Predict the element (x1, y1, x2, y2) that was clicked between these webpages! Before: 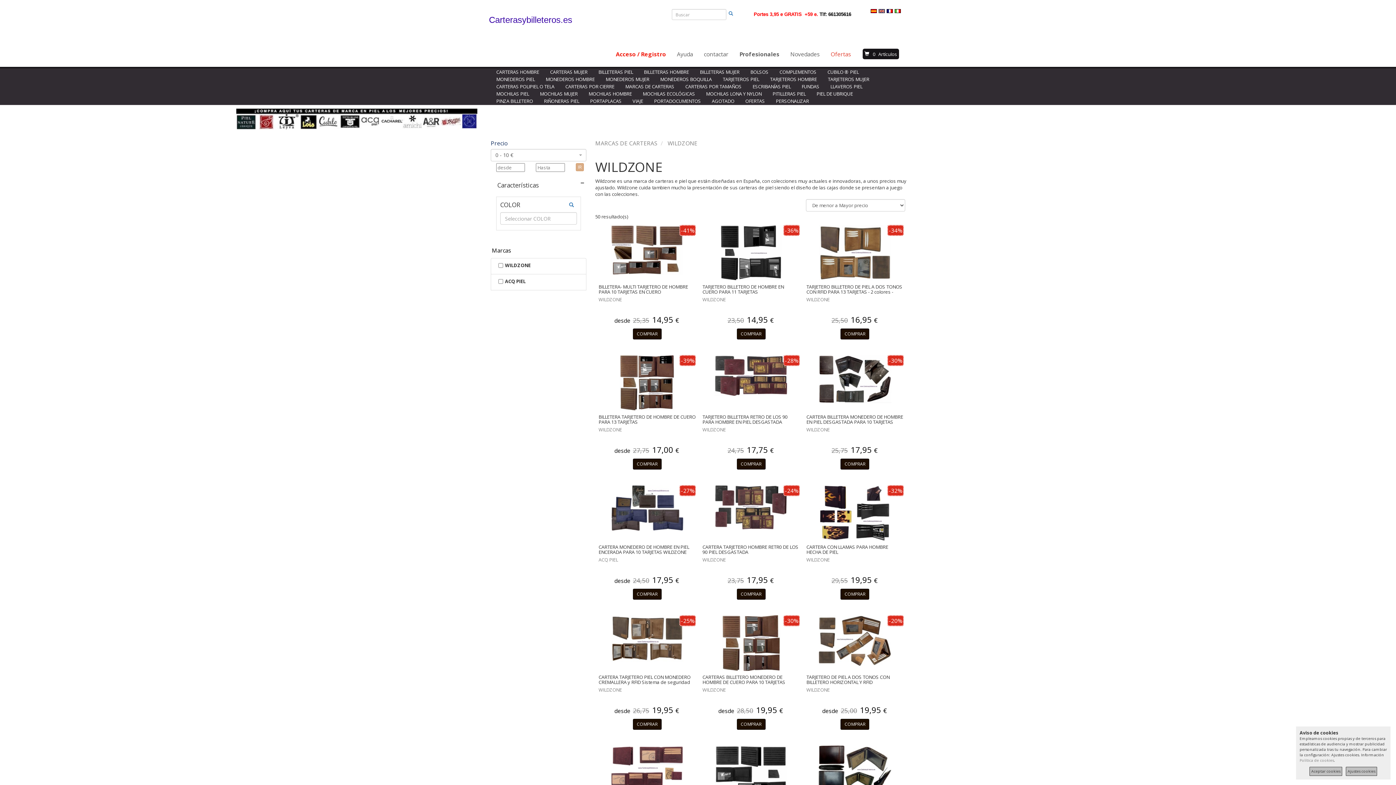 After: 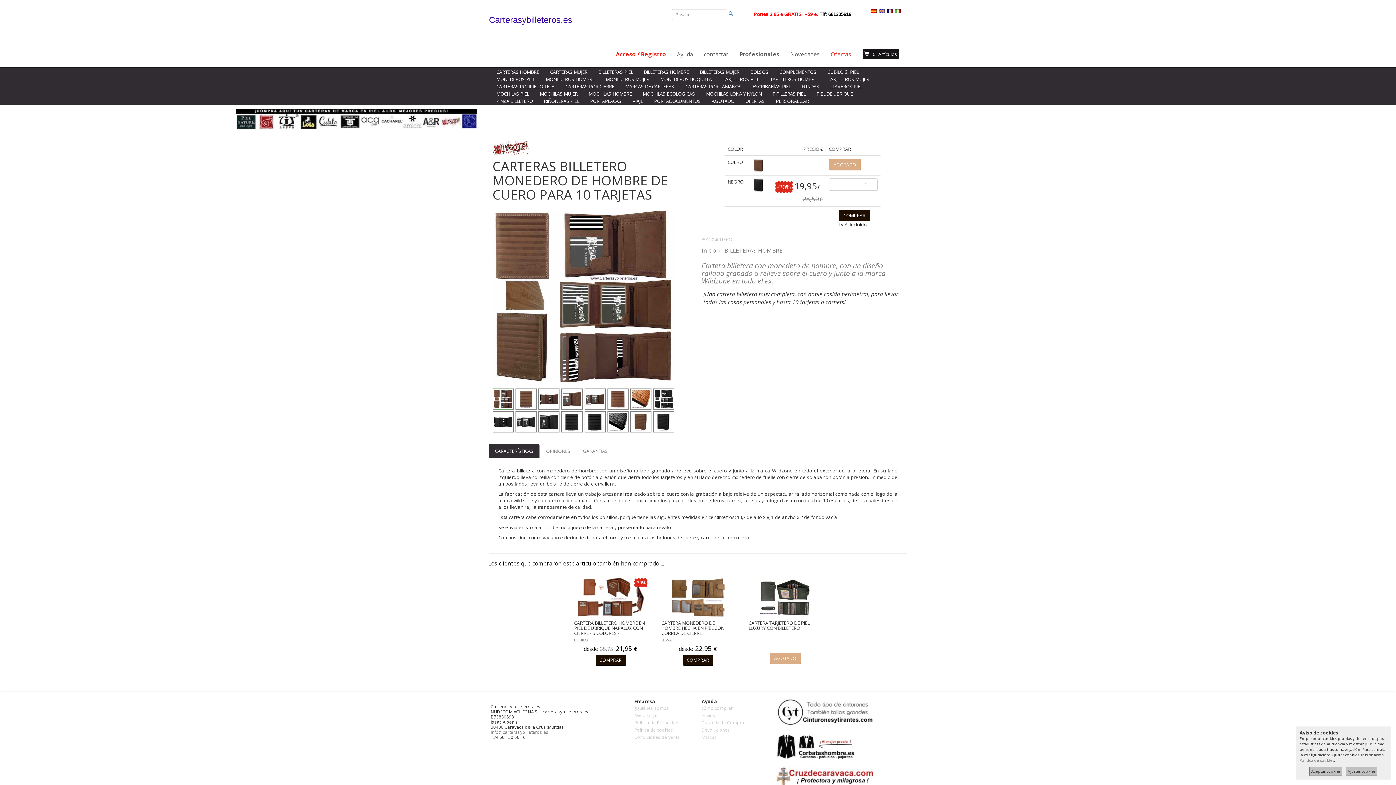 Action: bbox: (702, 674, 785, 685) label: CARTERAS BILLETERO MONEDERO DE HOMBRE DE CUERO PARA 10 TARJETAS